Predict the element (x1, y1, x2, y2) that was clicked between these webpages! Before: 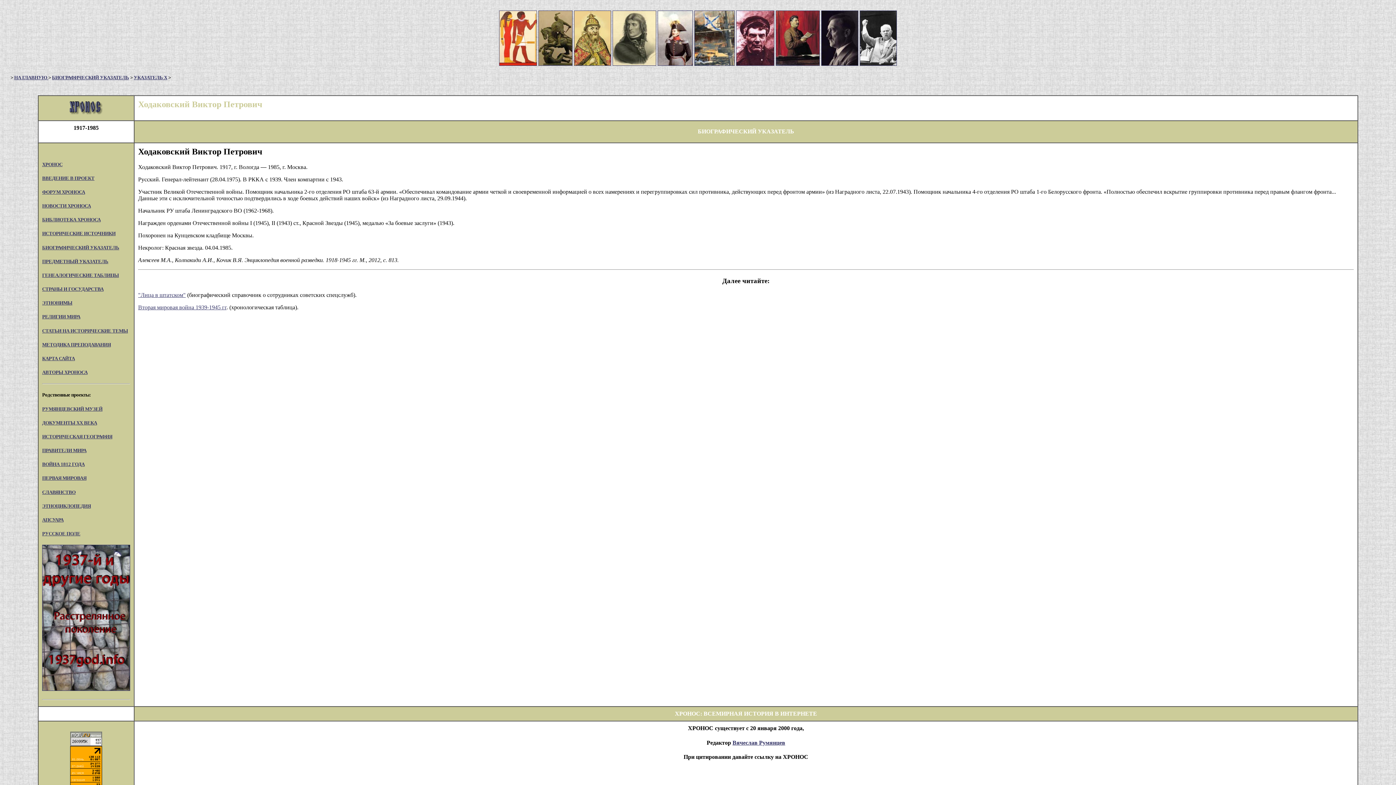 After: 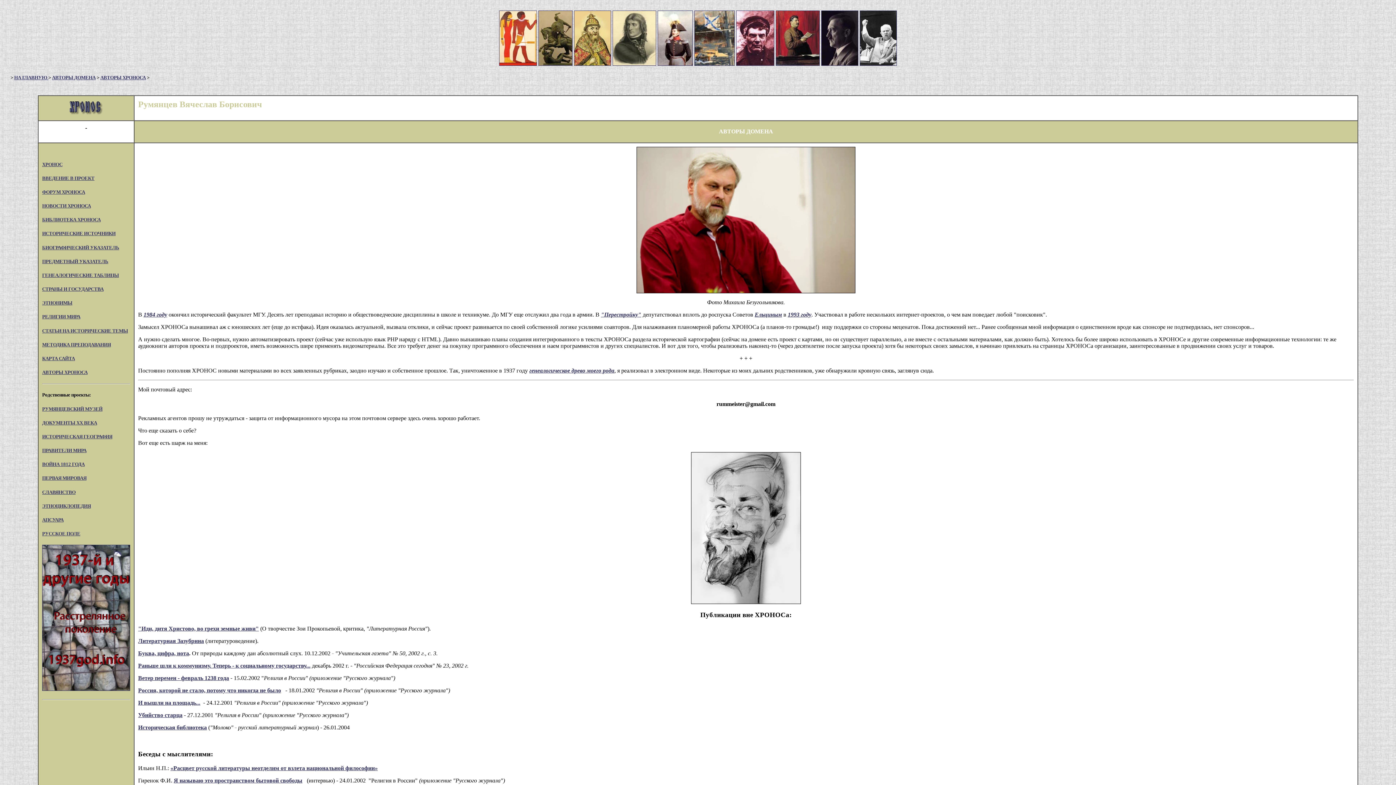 Action: label: Вячеслав Румянцев bbox: (732, 739, 785, 746)